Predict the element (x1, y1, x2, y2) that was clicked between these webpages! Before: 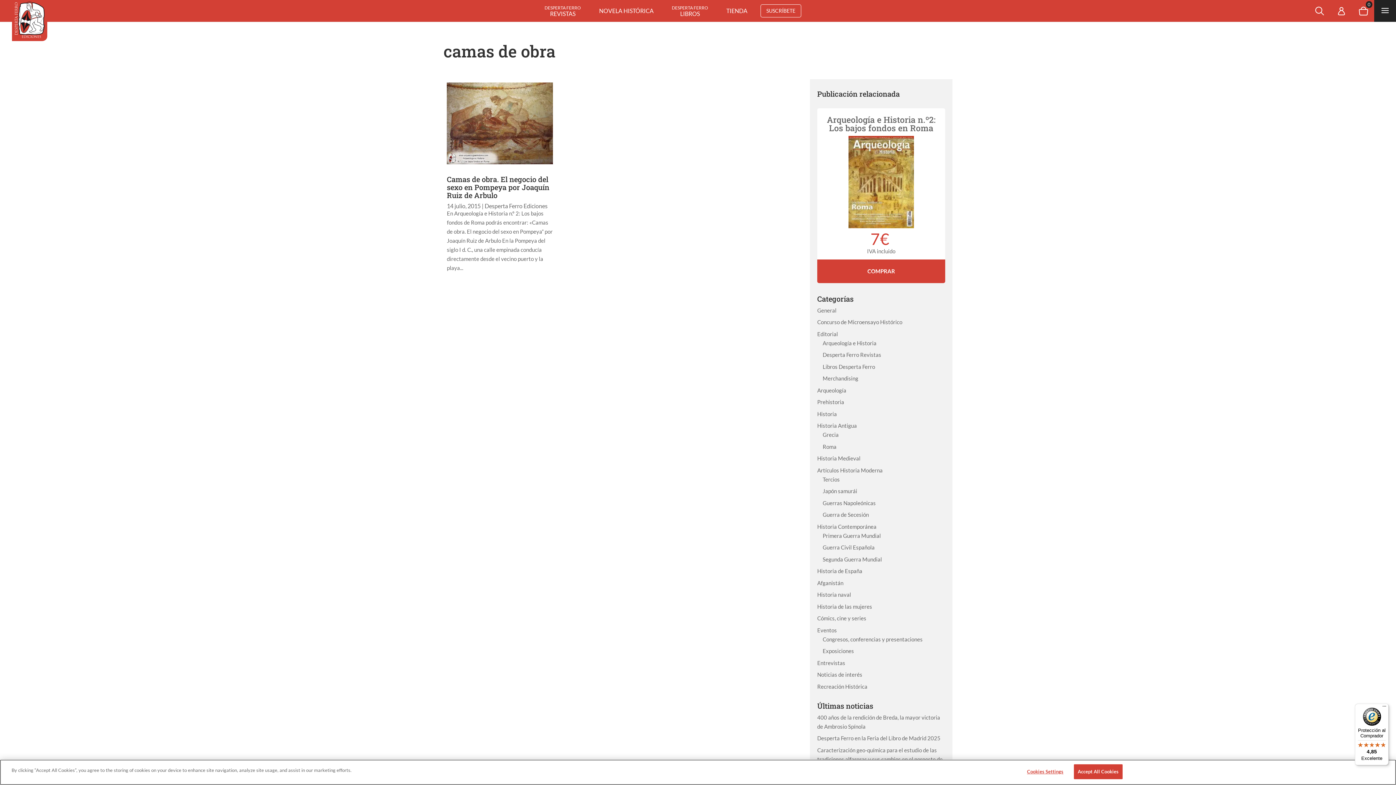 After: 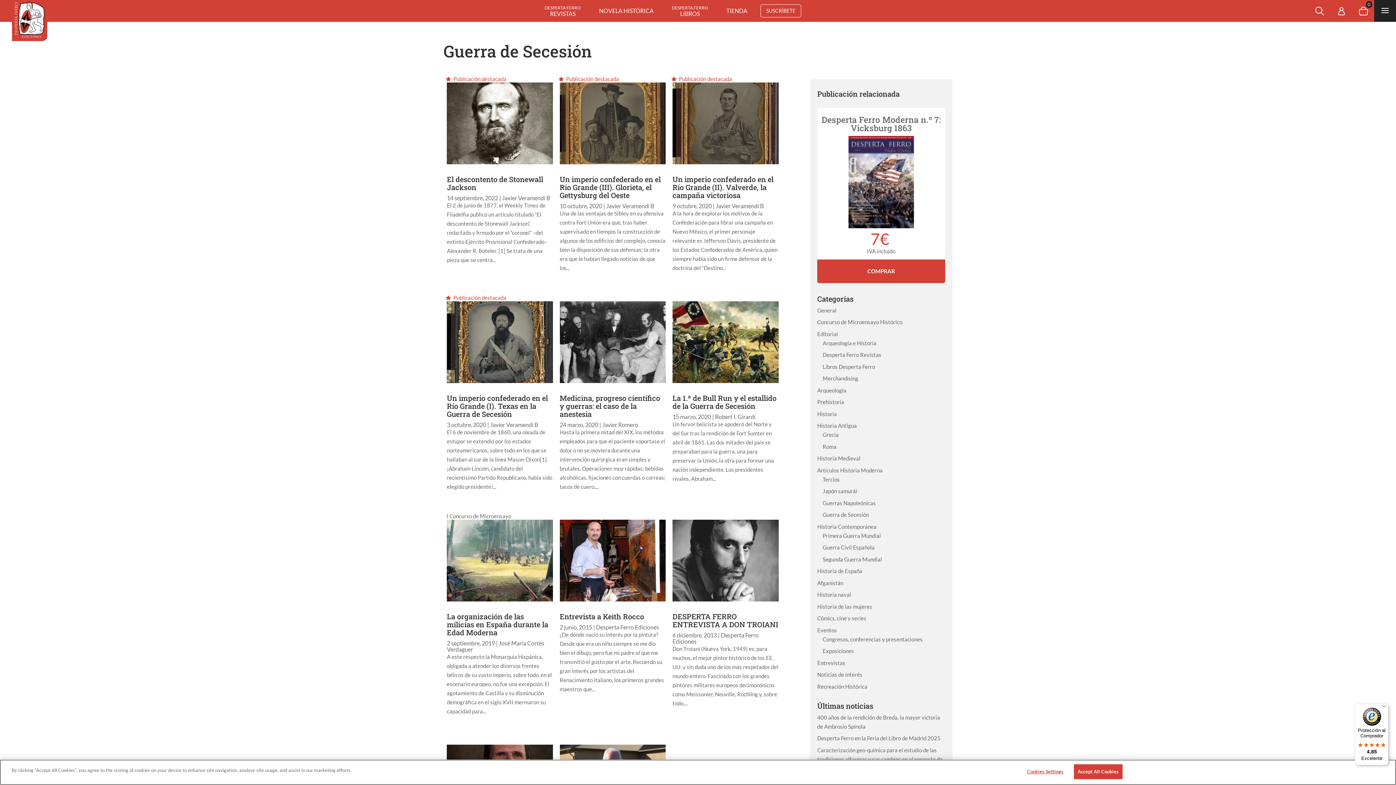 Action: bbox: (822, 511, 869, 518) label: Guerra de Secesión